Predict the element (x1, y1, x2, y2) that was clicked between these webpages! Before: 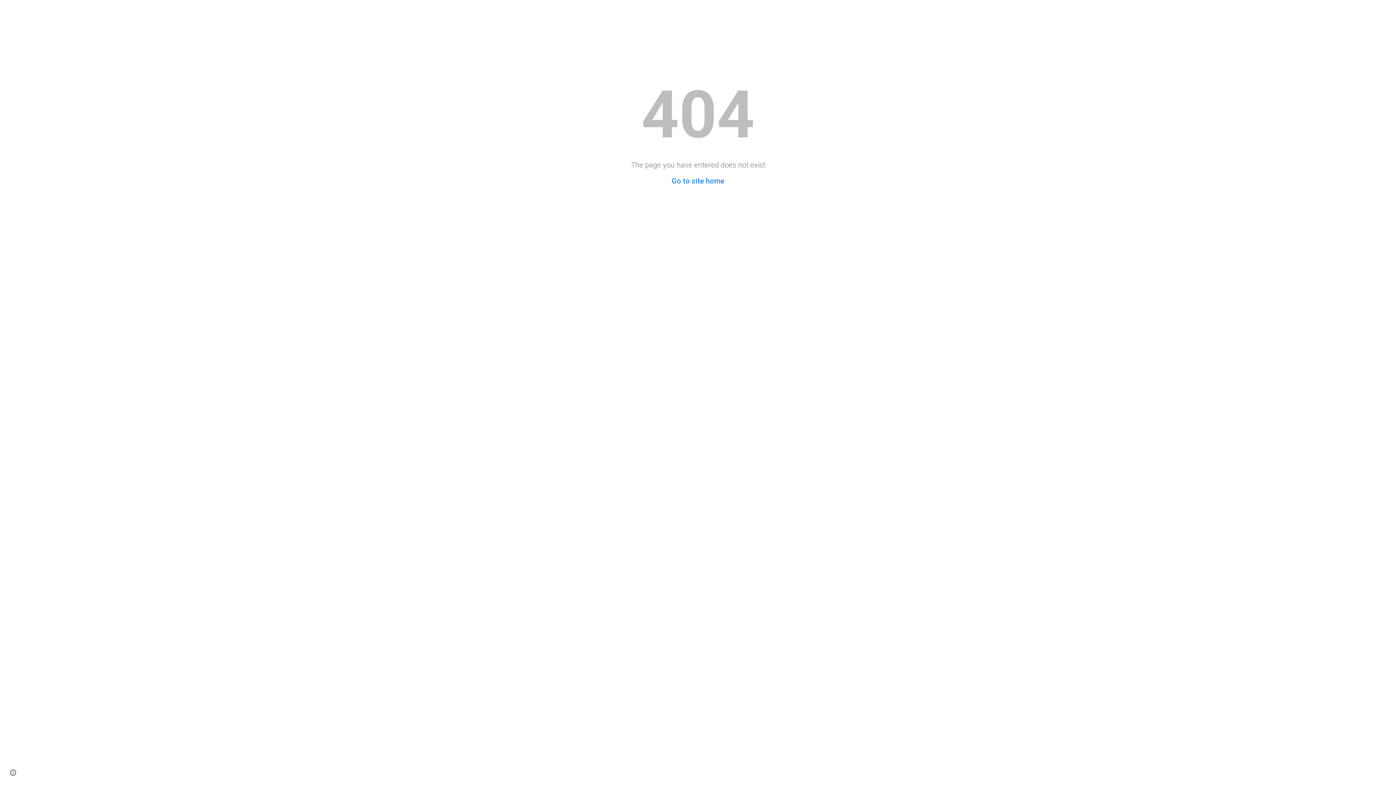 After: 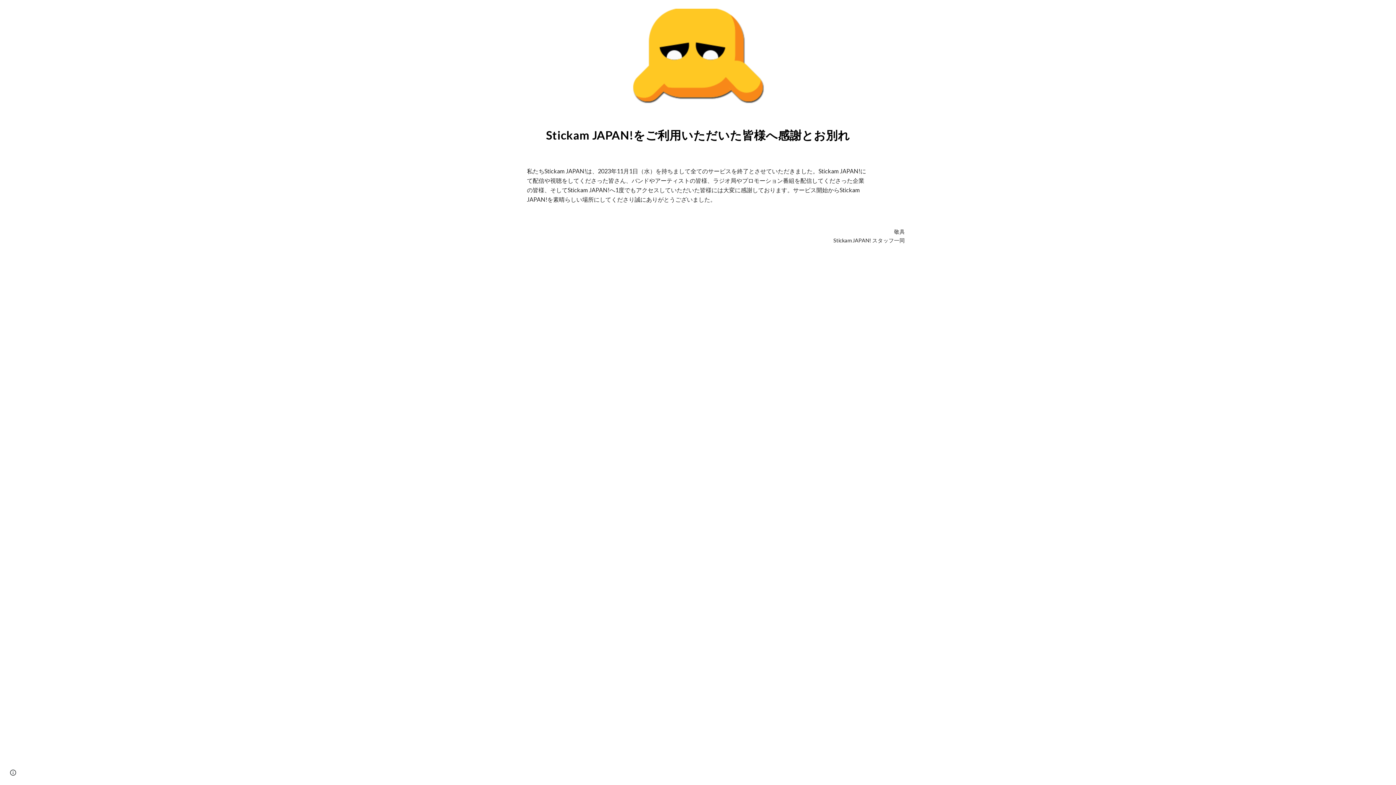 Action: bbox: (671, 176, 724, 185) label: Go to site home